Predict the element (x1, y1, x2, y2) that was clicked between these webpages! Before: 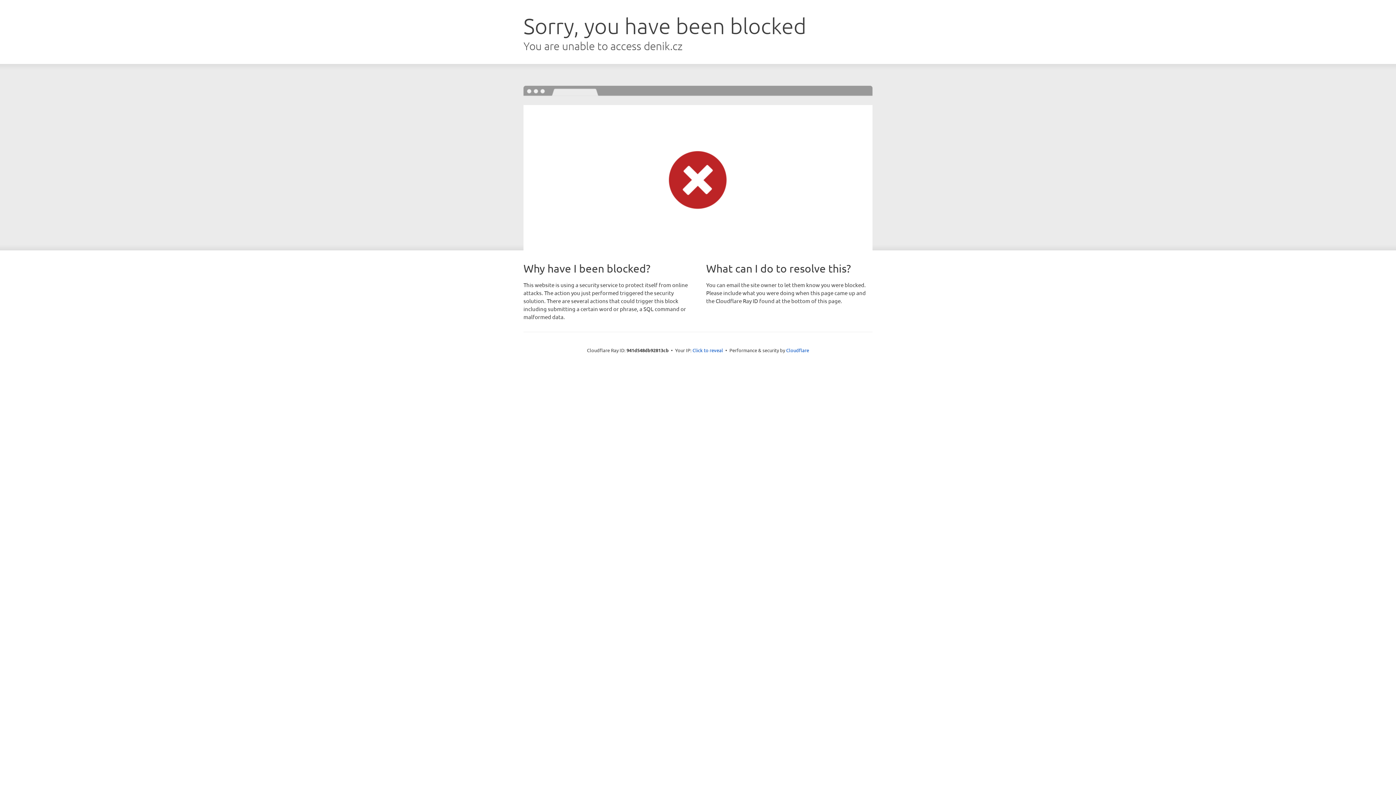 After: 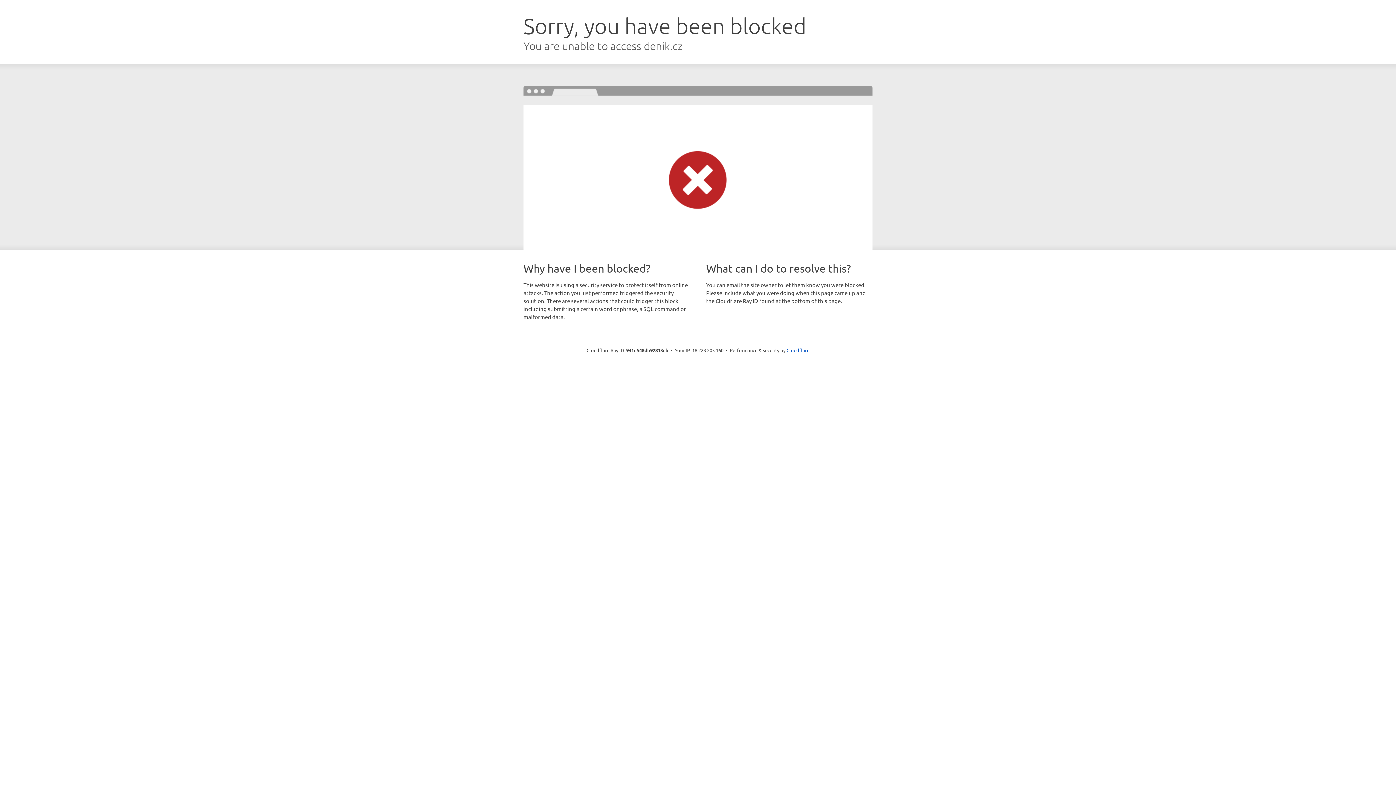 Action: label: Click to reveal bbox: (692, 346, 723, 353)